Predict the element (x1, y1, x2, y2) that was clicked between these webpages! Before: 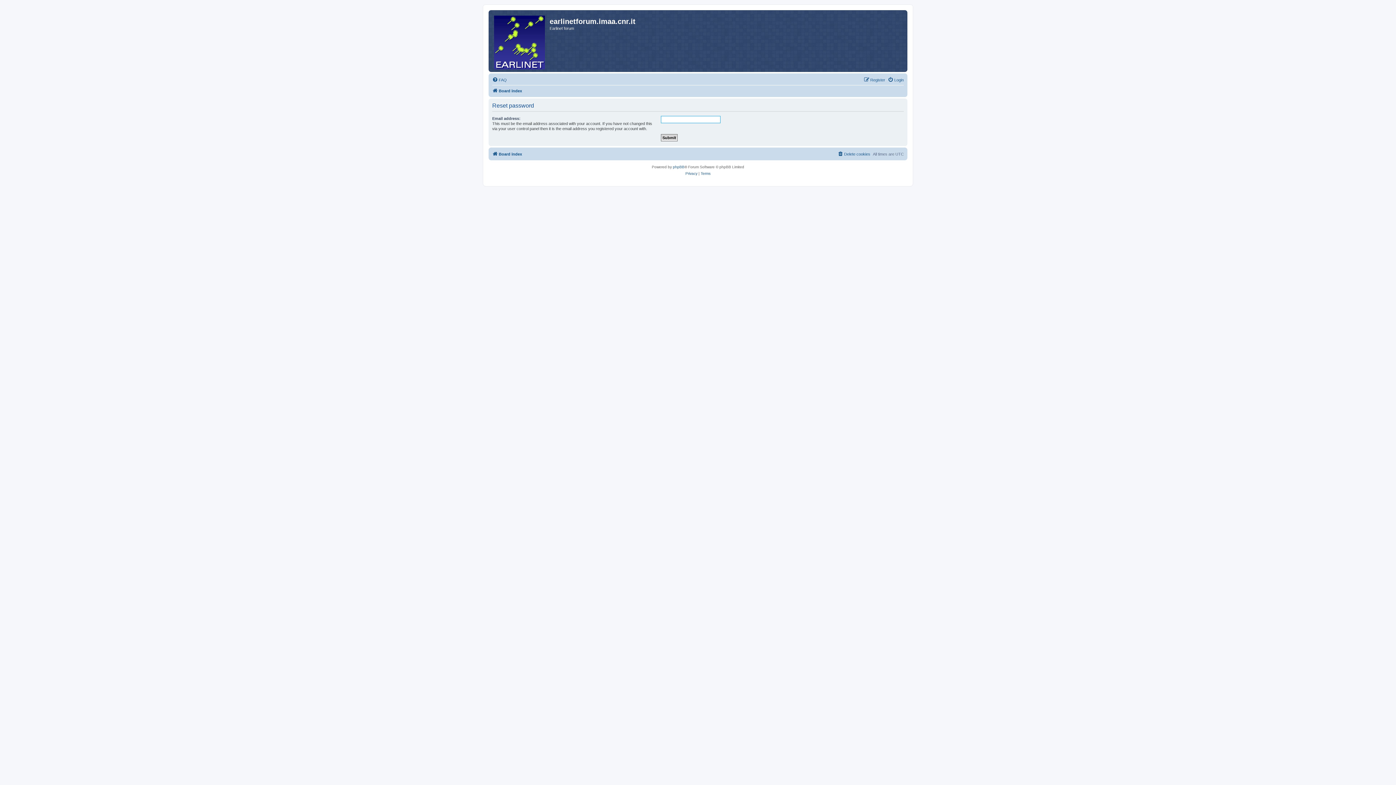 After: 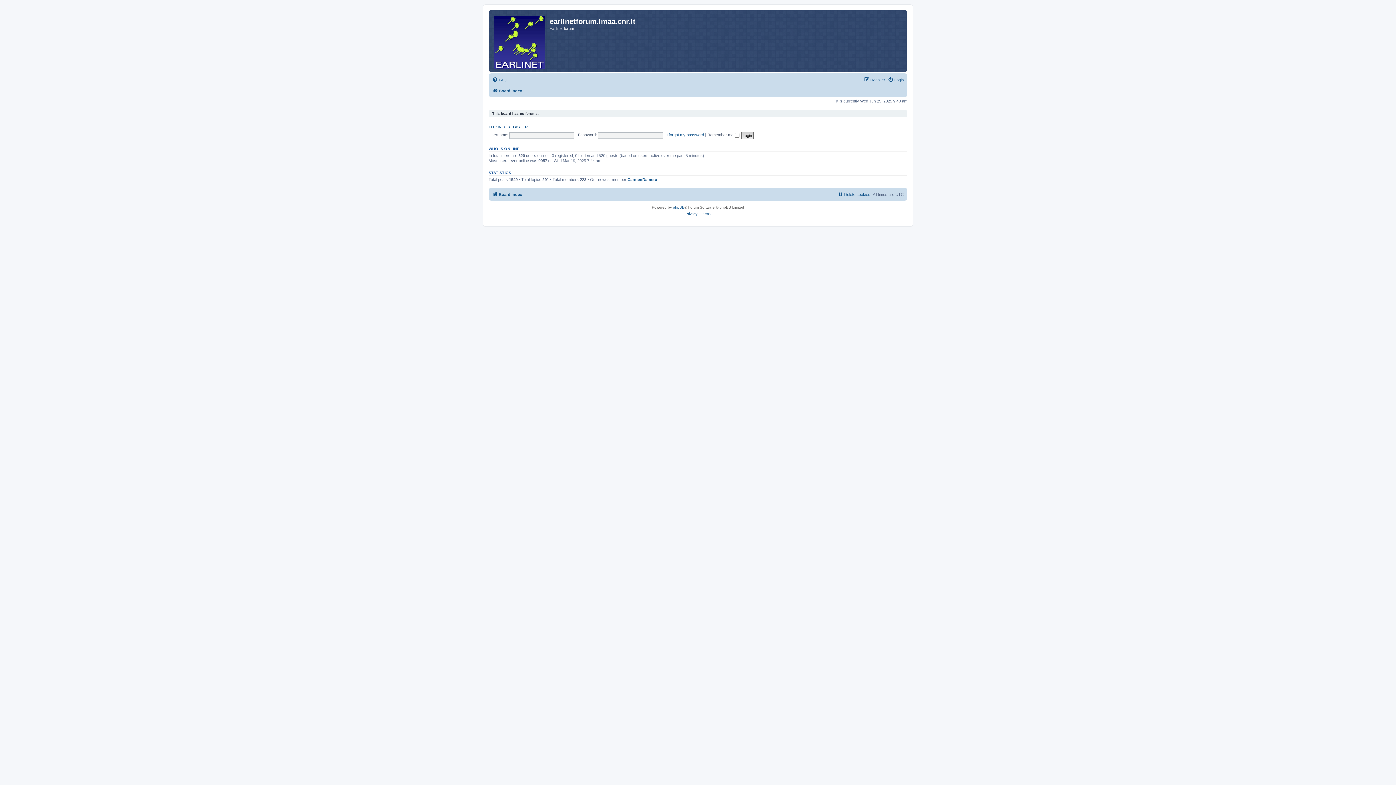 Action: bbox: (490, 12, 549, 70)